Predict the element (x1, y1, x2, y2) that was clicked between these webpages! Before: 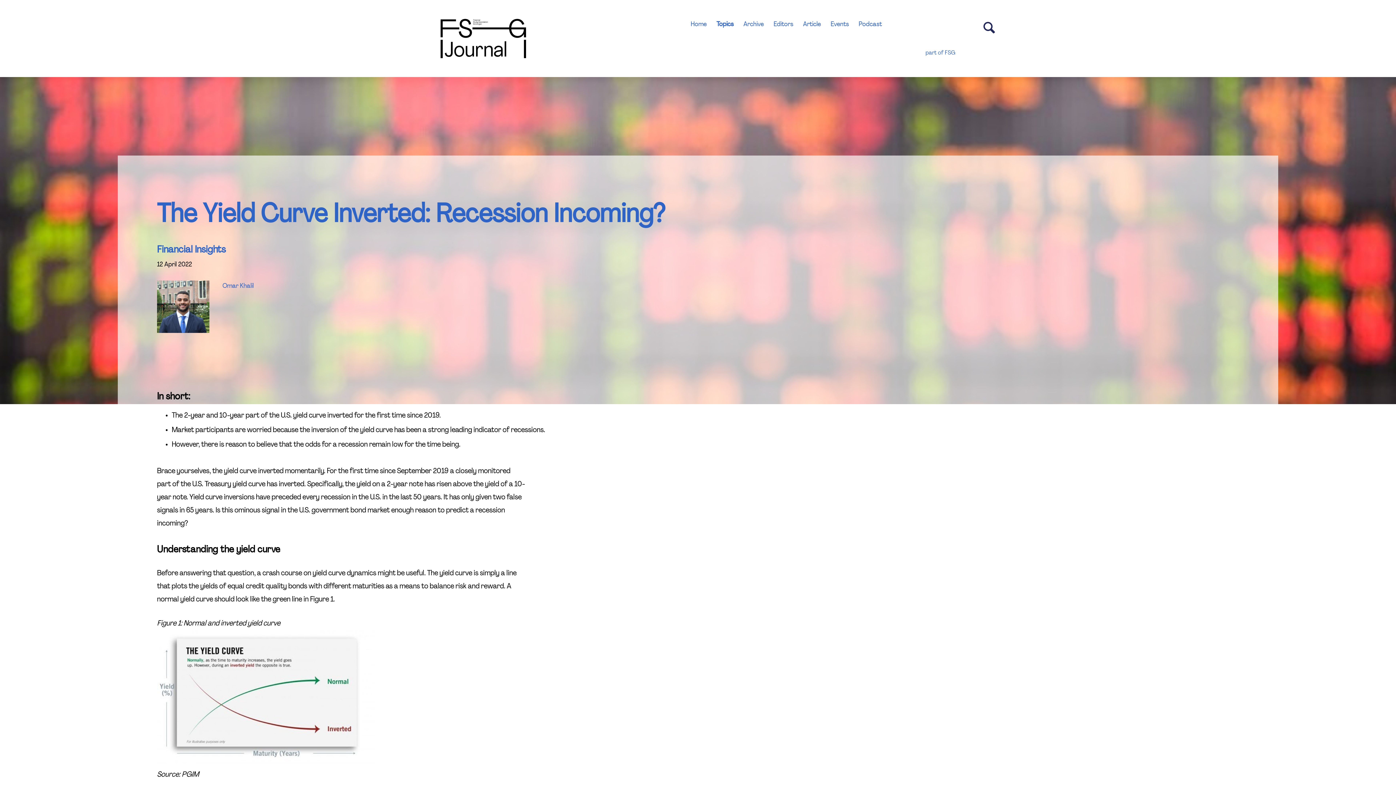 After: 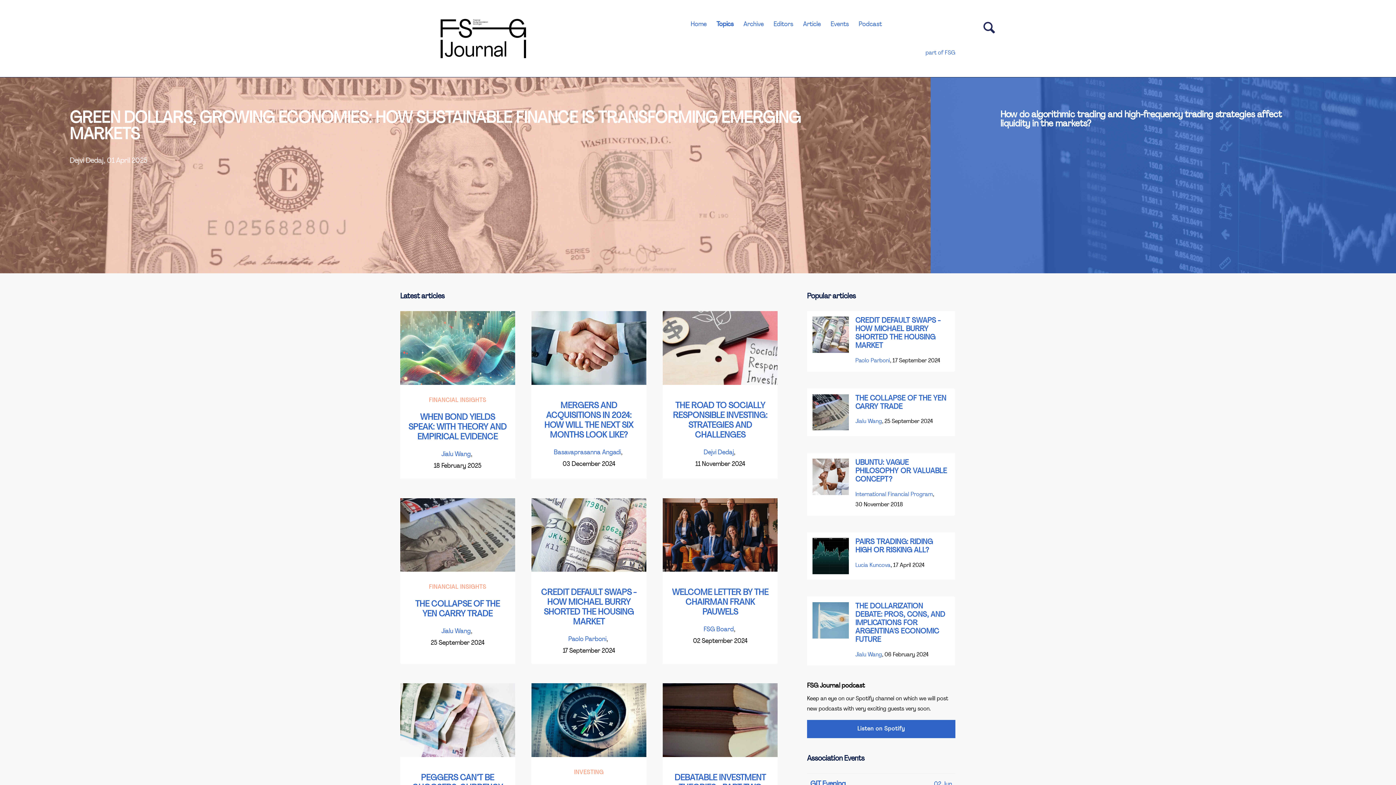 Action: bbox: (440, 18, 617, 58)